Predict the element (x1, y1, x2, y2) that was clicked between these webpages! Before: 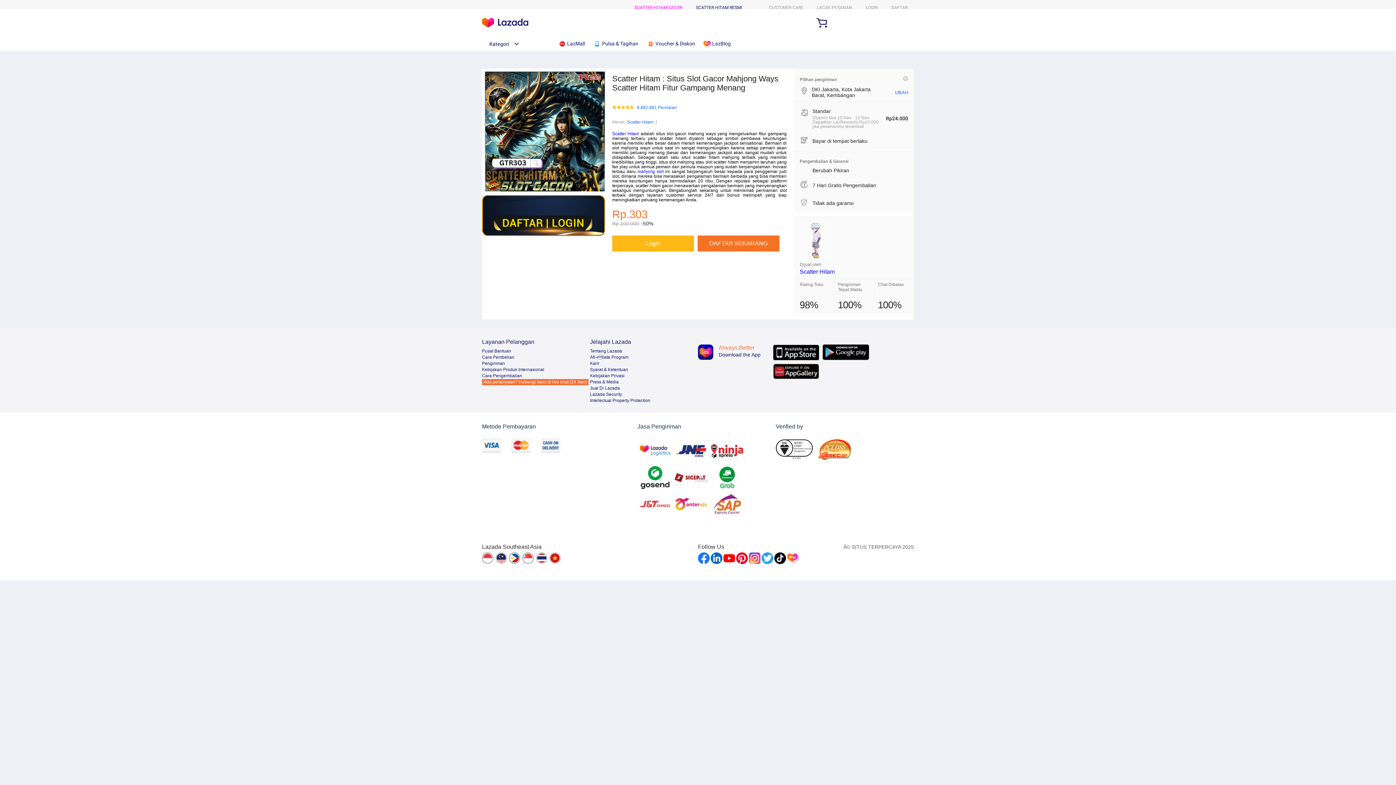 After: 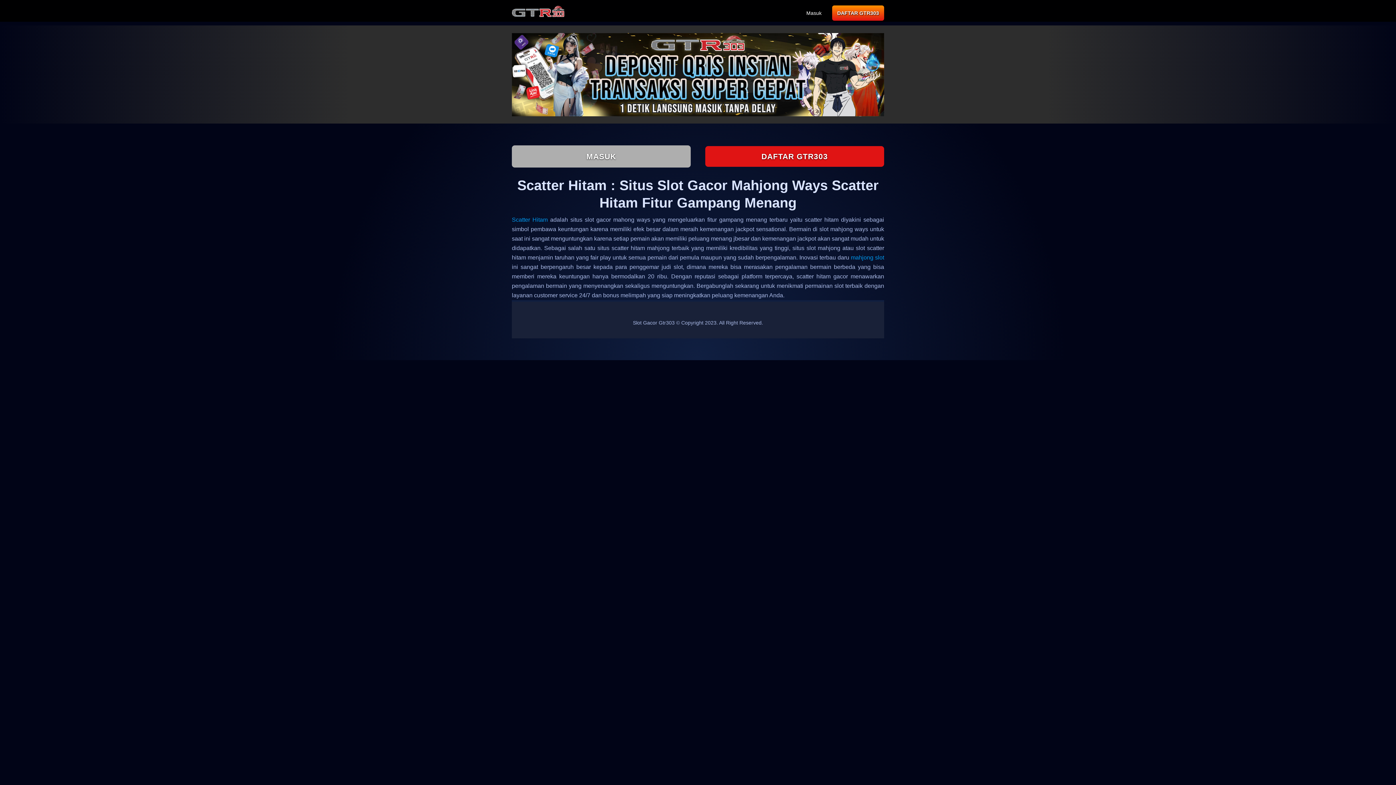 Action: bbox: (865, 5, 878, 10) label: LOGIN